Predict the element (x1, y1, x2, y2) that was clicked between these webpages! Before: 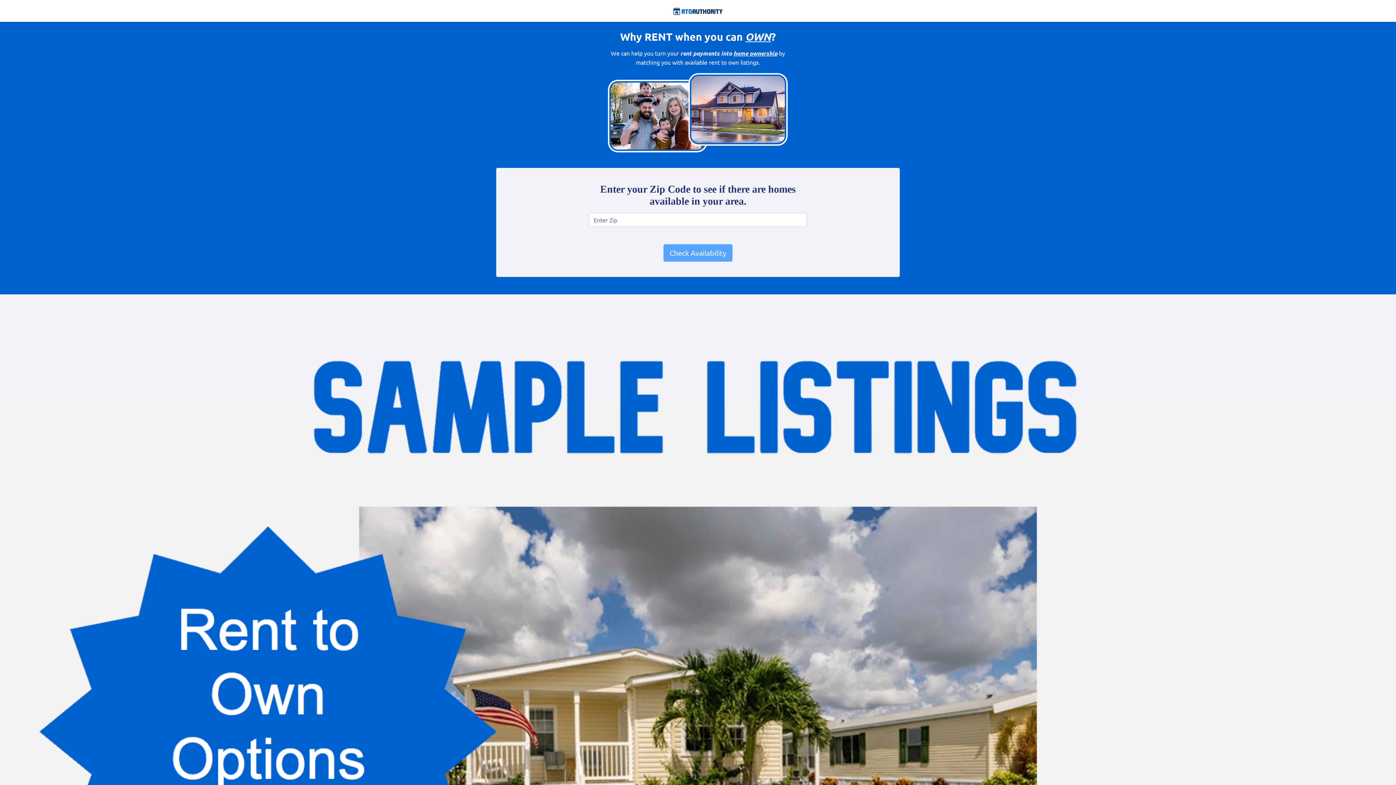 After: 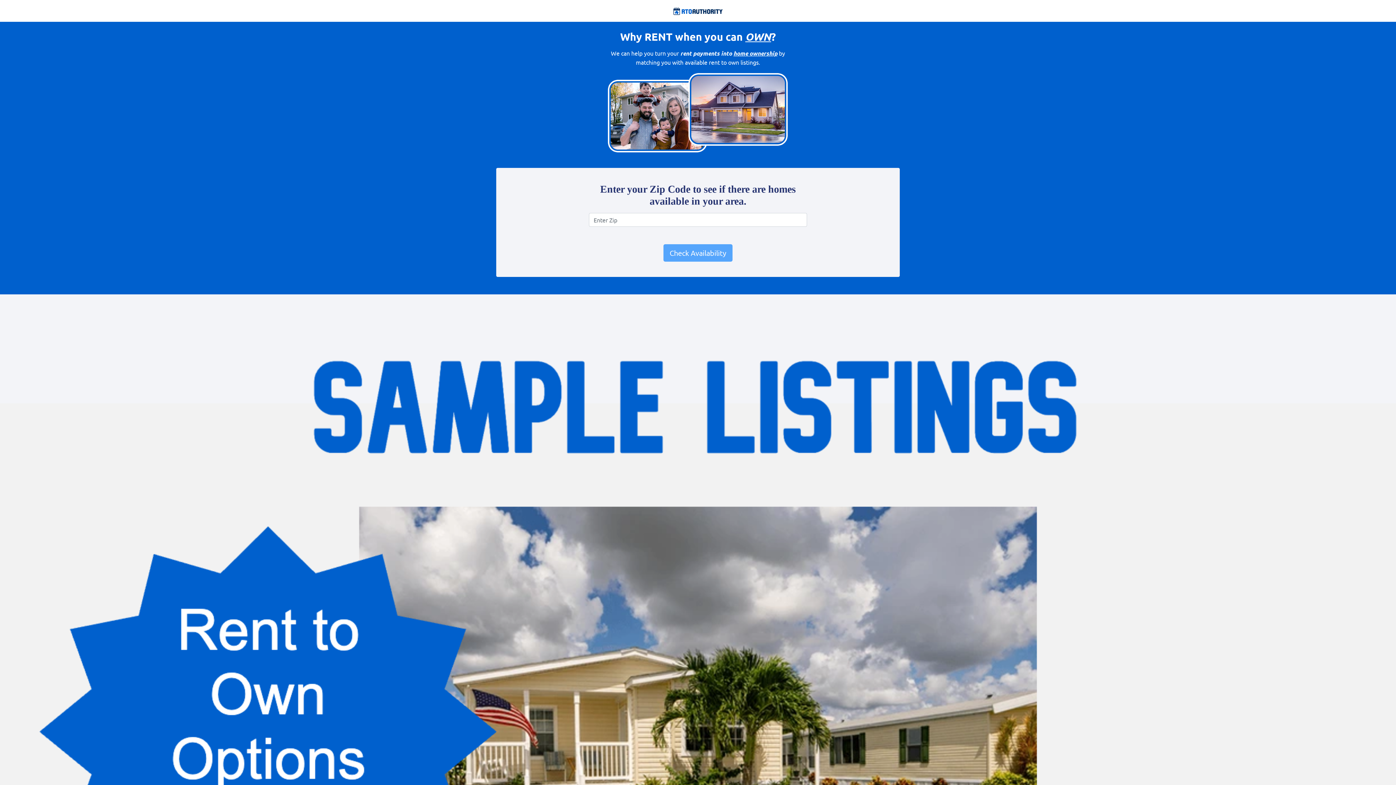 Action: bbox: (669, 3, 726, 18)